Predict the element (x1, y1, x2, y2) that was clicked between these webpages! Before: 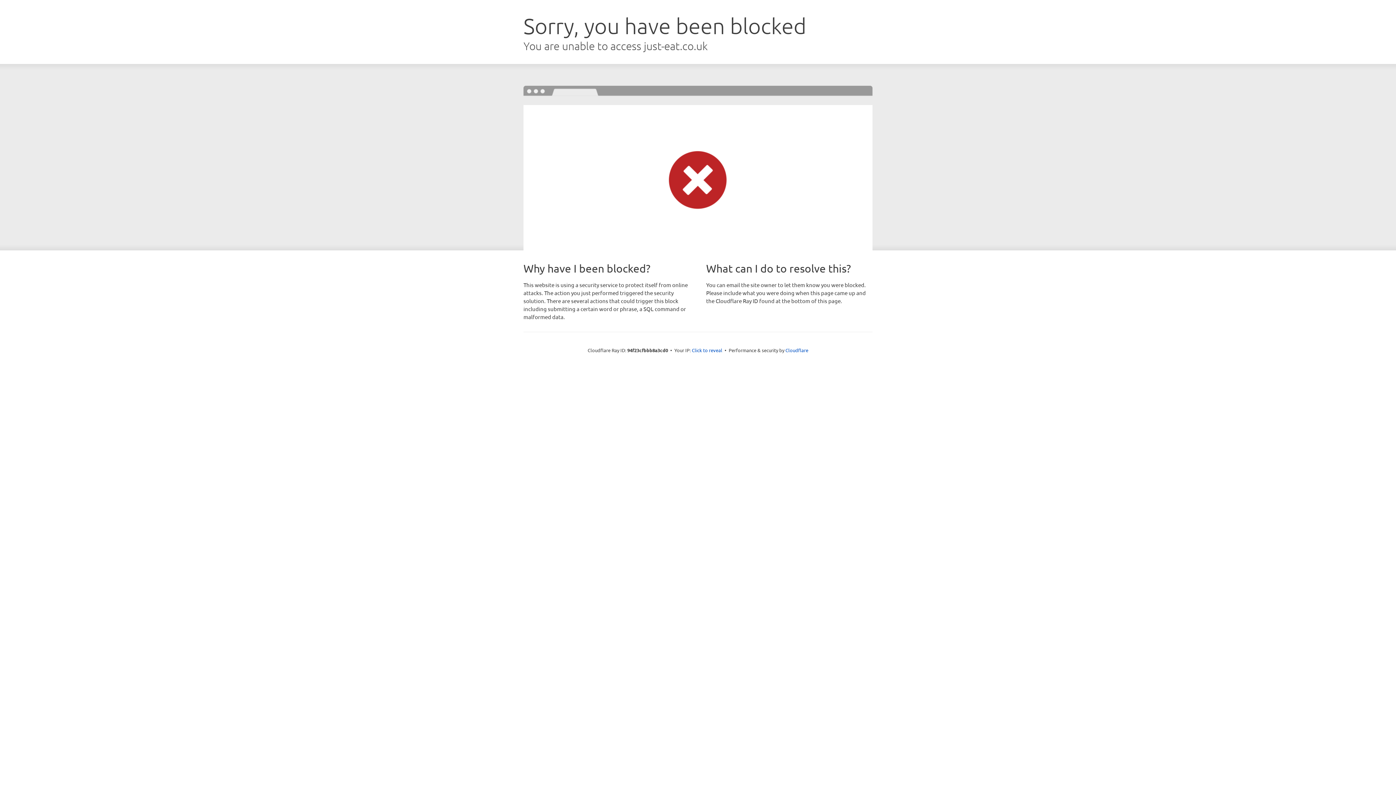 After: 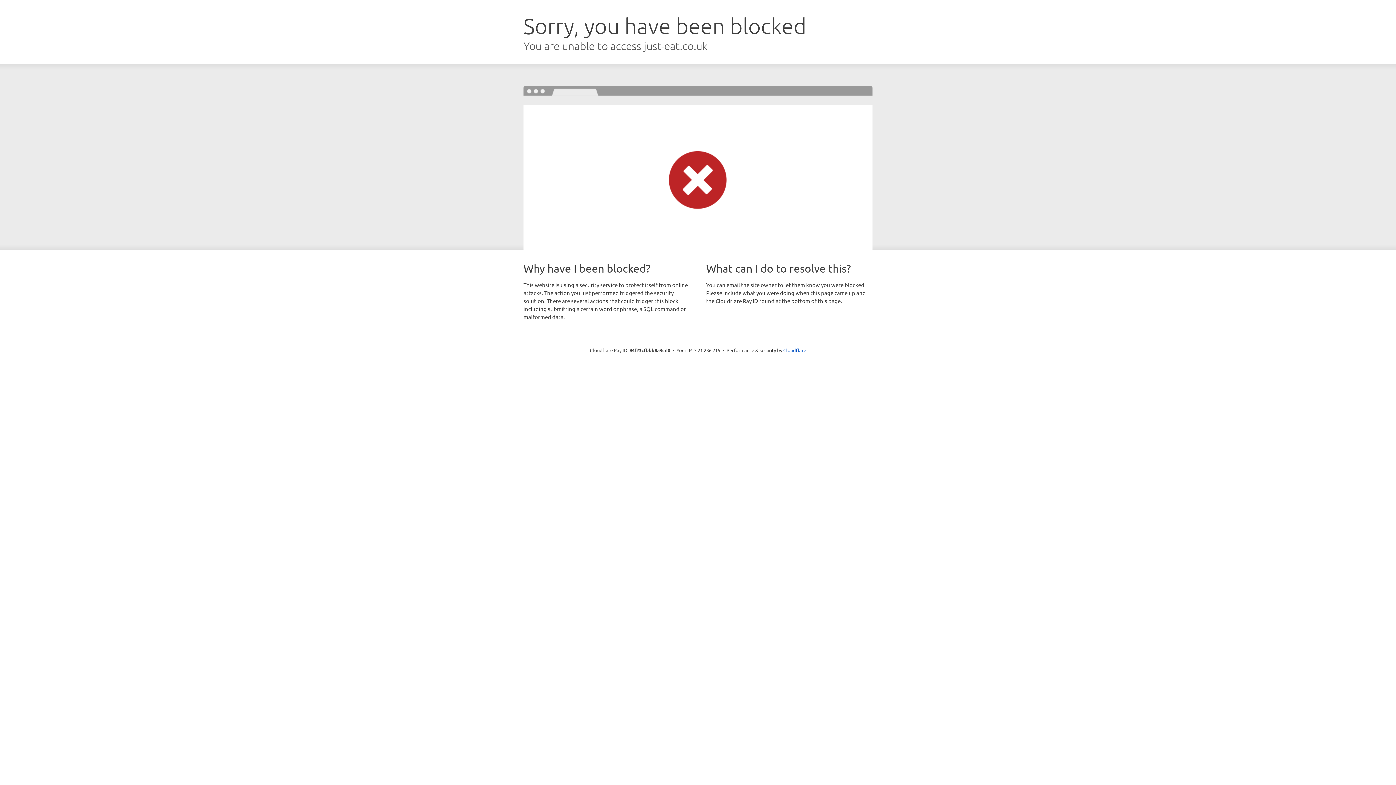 Action: bbox: (692, 346, 722, 353) label: Click to reveal